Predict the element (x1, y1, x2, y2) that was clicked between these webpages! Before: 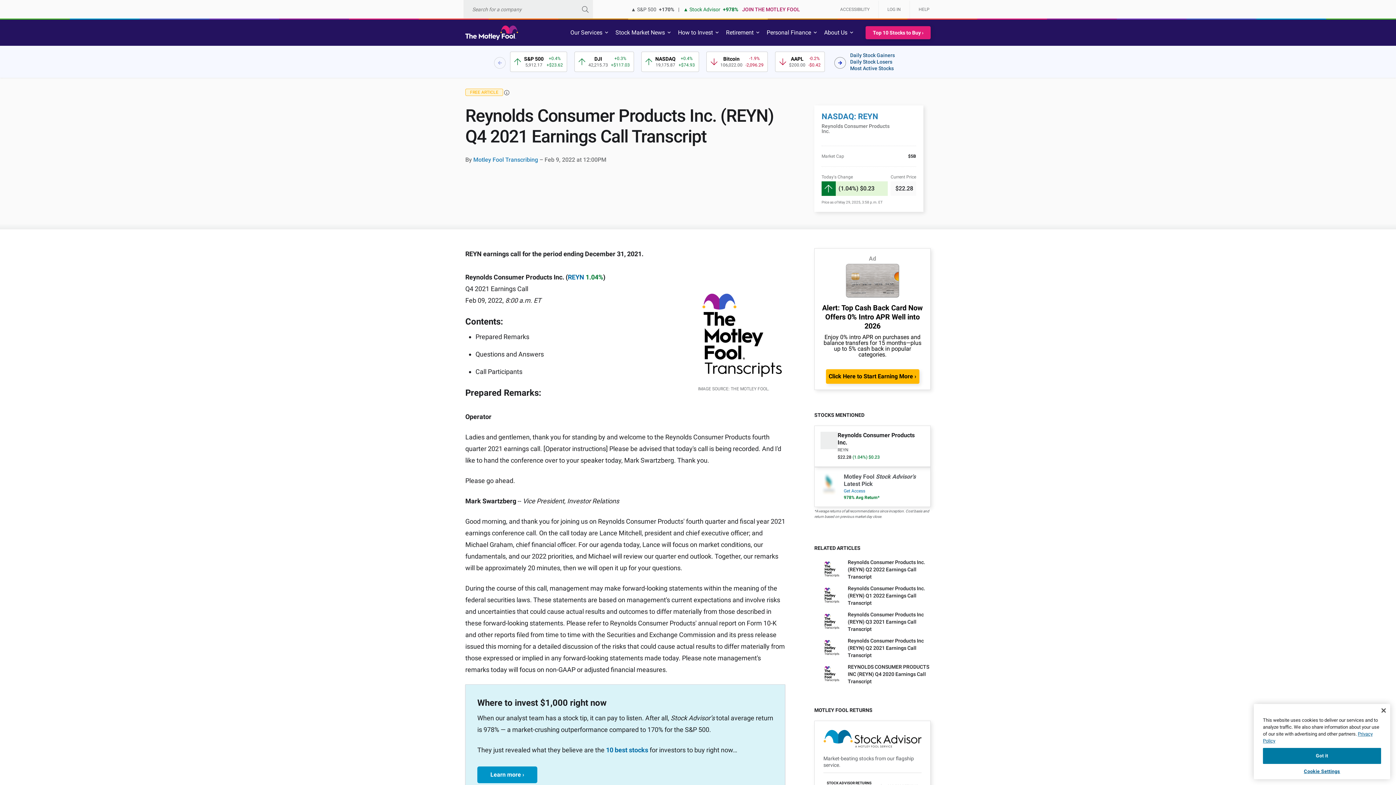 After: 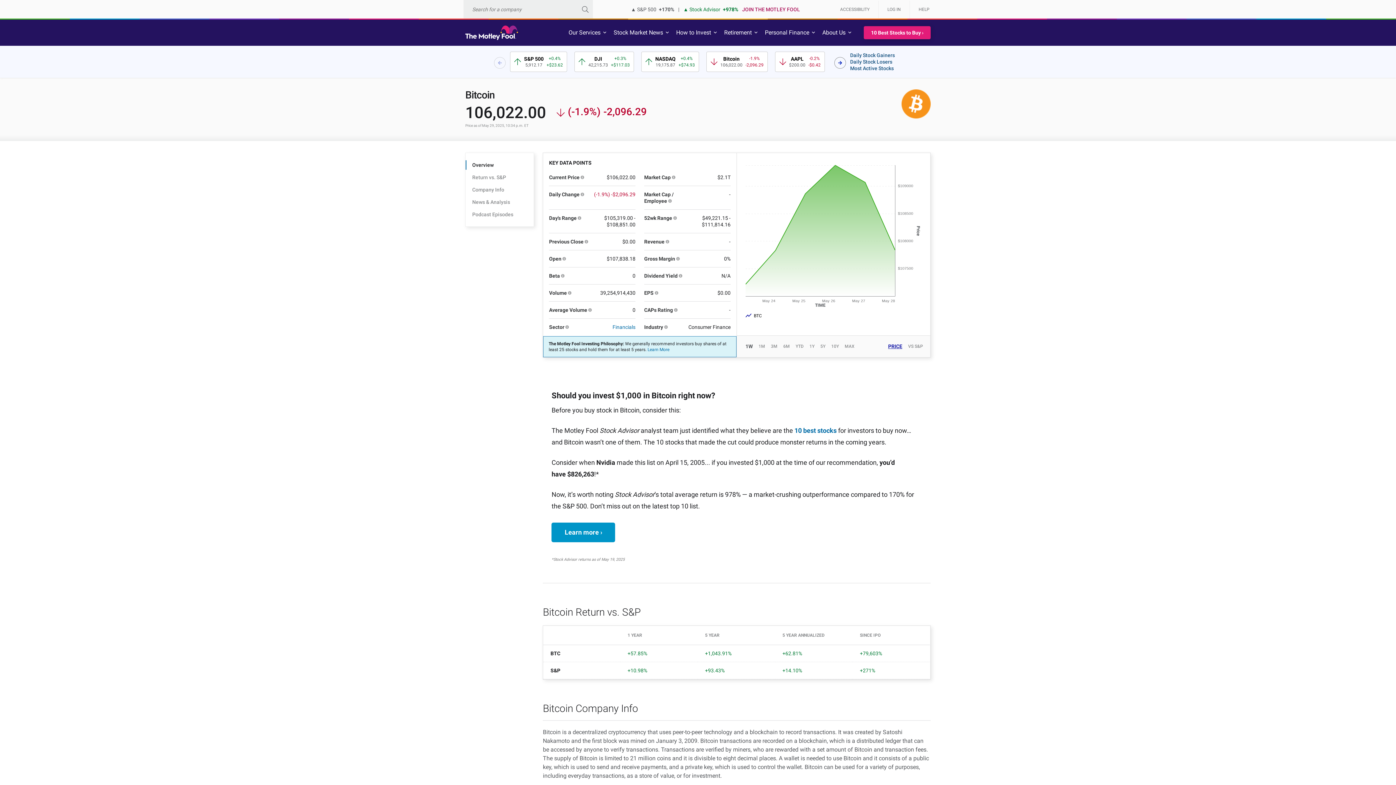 Action: bbox: (706, 51, 767, 72) label: 4 / 12